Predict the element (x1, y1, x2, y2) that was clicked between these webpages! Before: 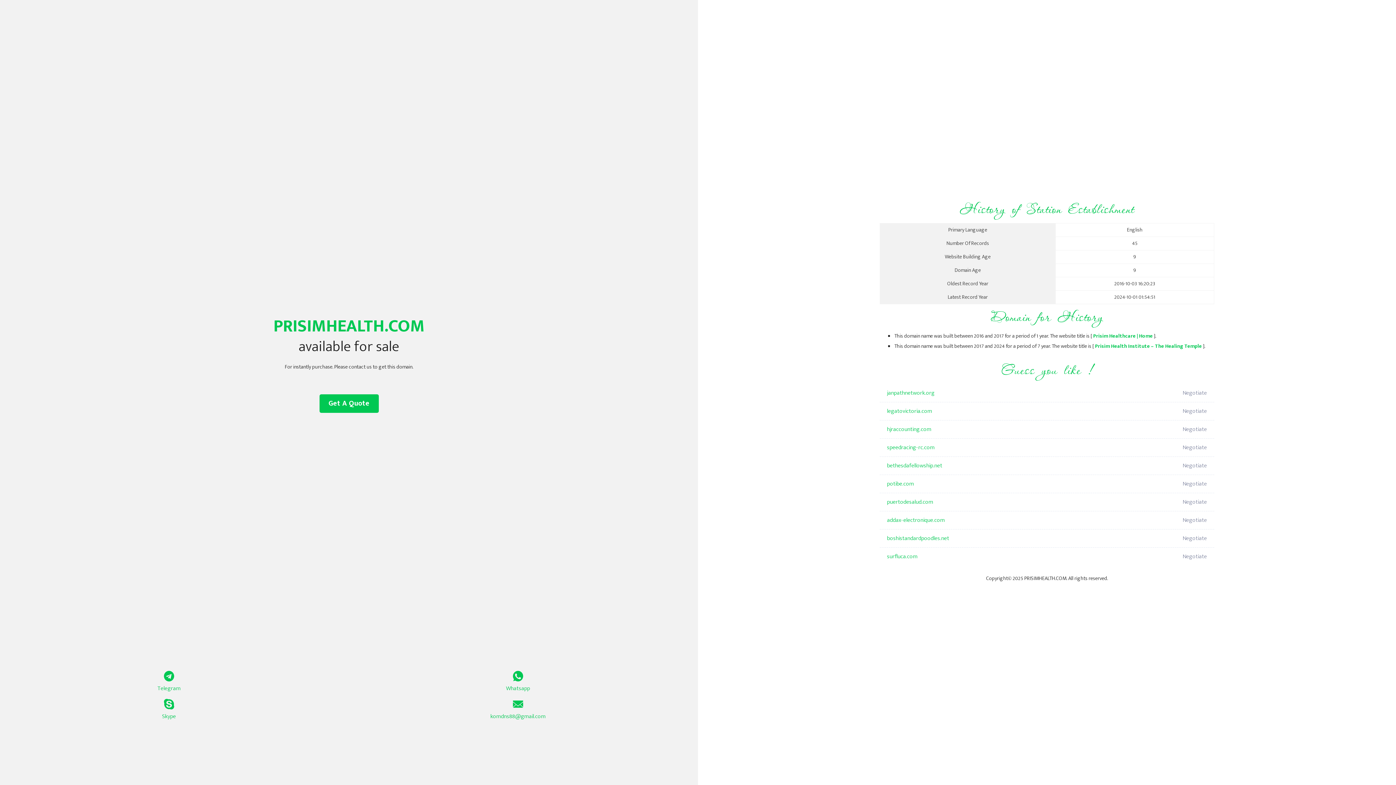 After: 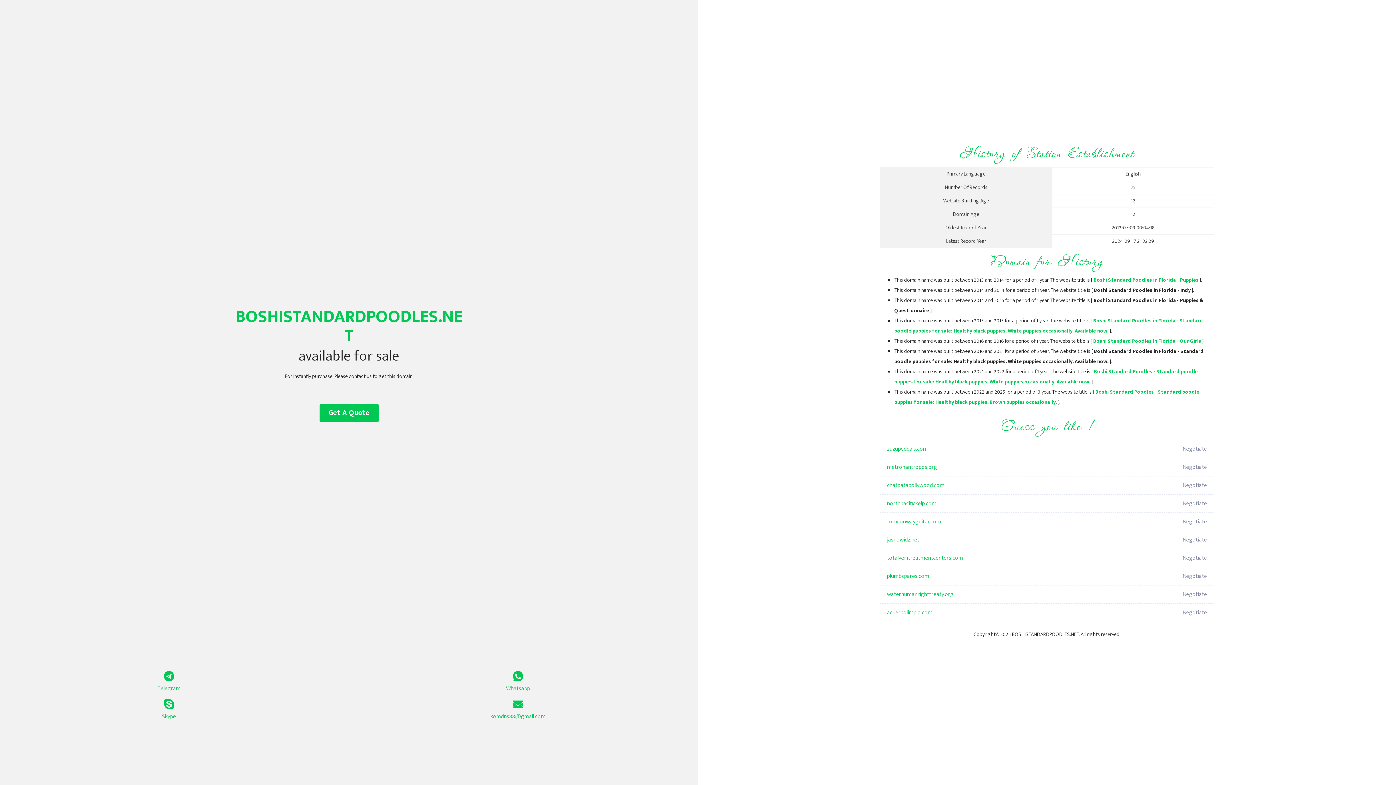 Action: label: boshistandardpoodles.net bbox: (887, 529, 1098, 548)